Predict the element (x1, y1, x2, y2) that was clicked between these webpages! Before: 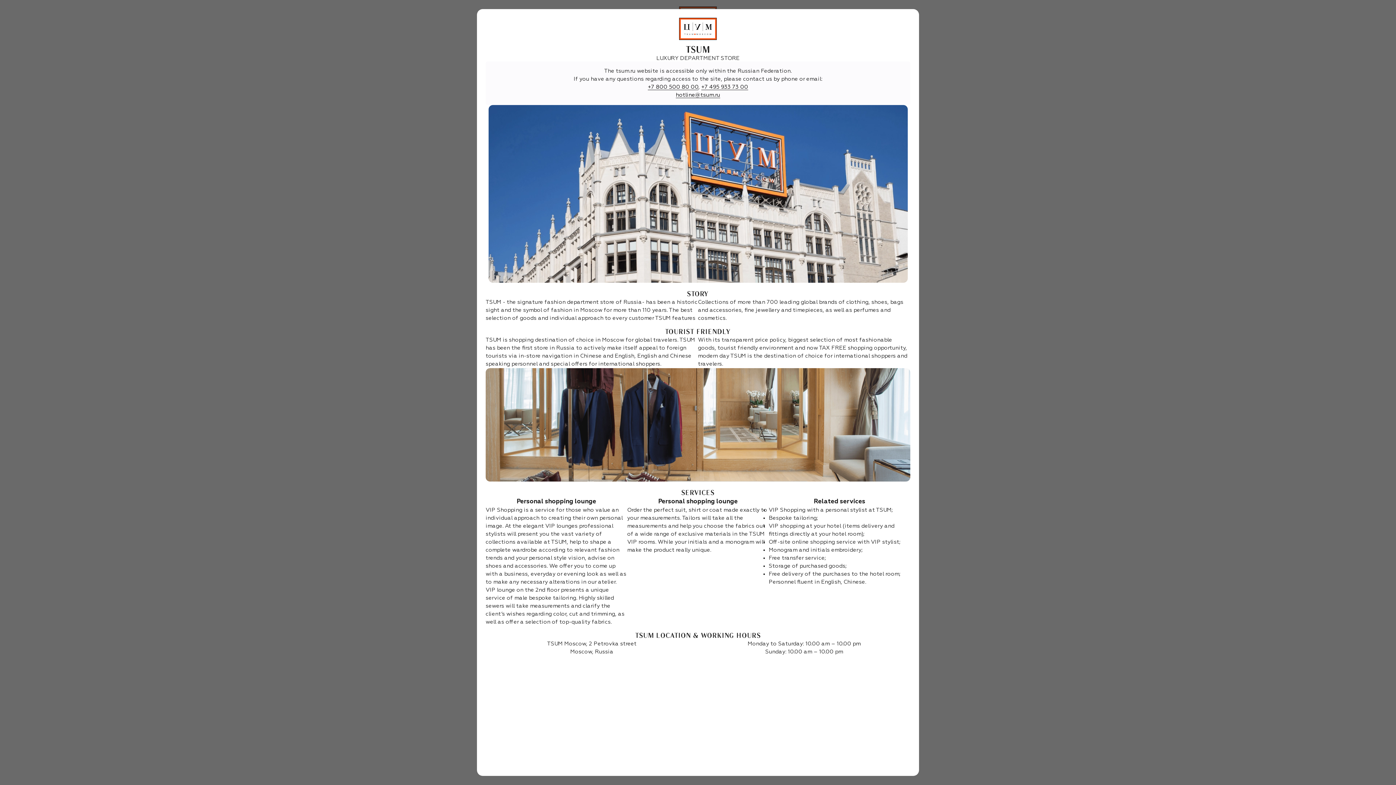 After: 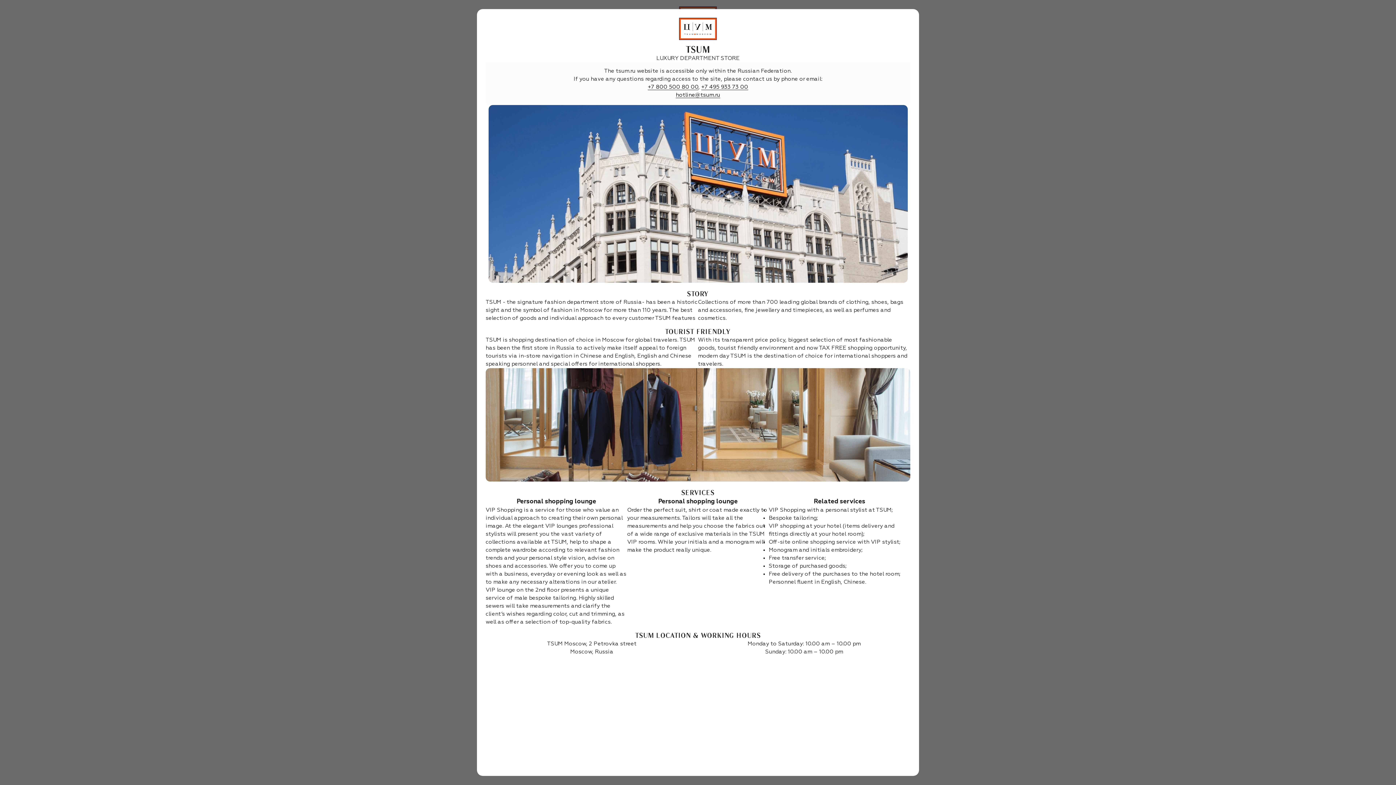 Action: bbox: (676, 92, 720, 98) label: hotline@tsum.ru